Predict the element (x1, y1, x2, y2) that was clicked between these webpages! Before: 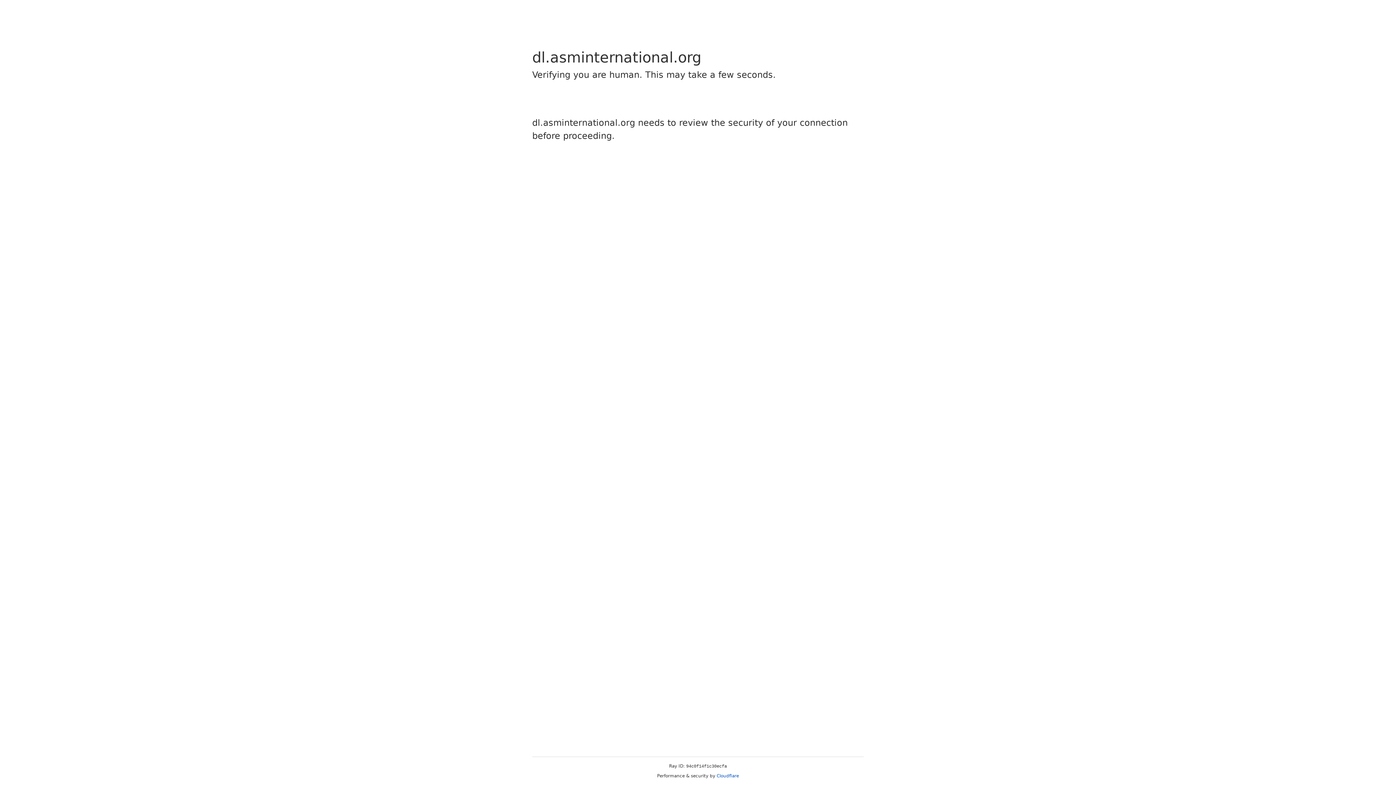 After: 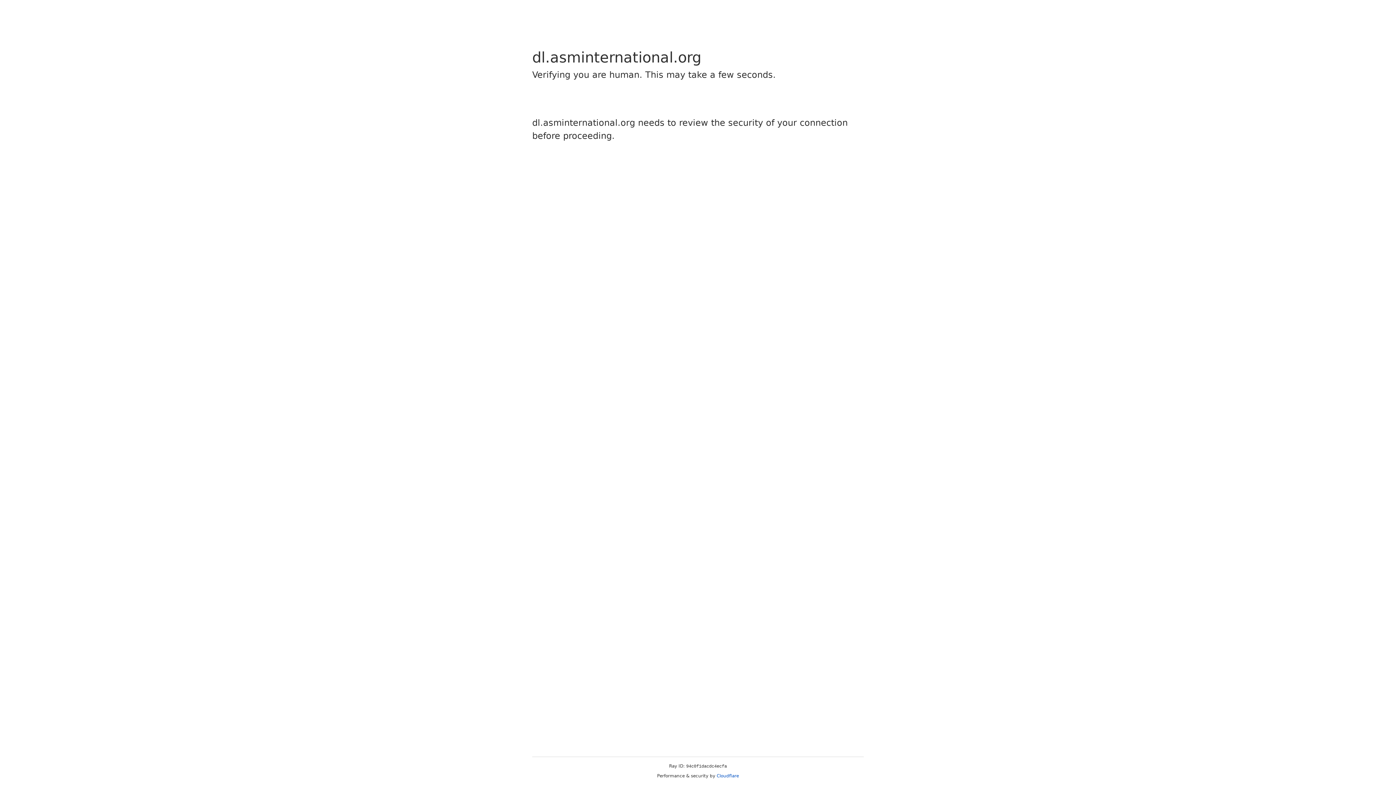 Action: bbox: (716, 773, 739, 778) label: Cloudflare